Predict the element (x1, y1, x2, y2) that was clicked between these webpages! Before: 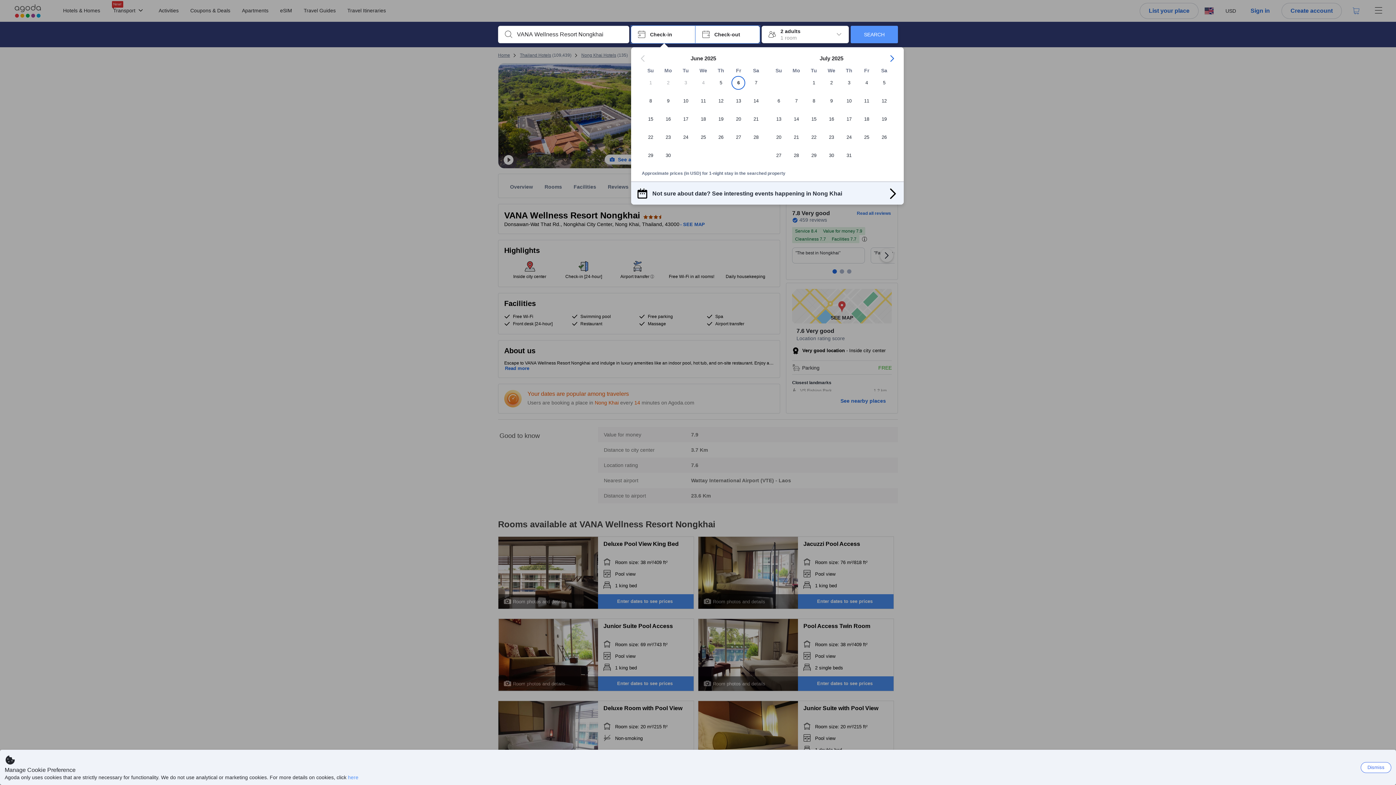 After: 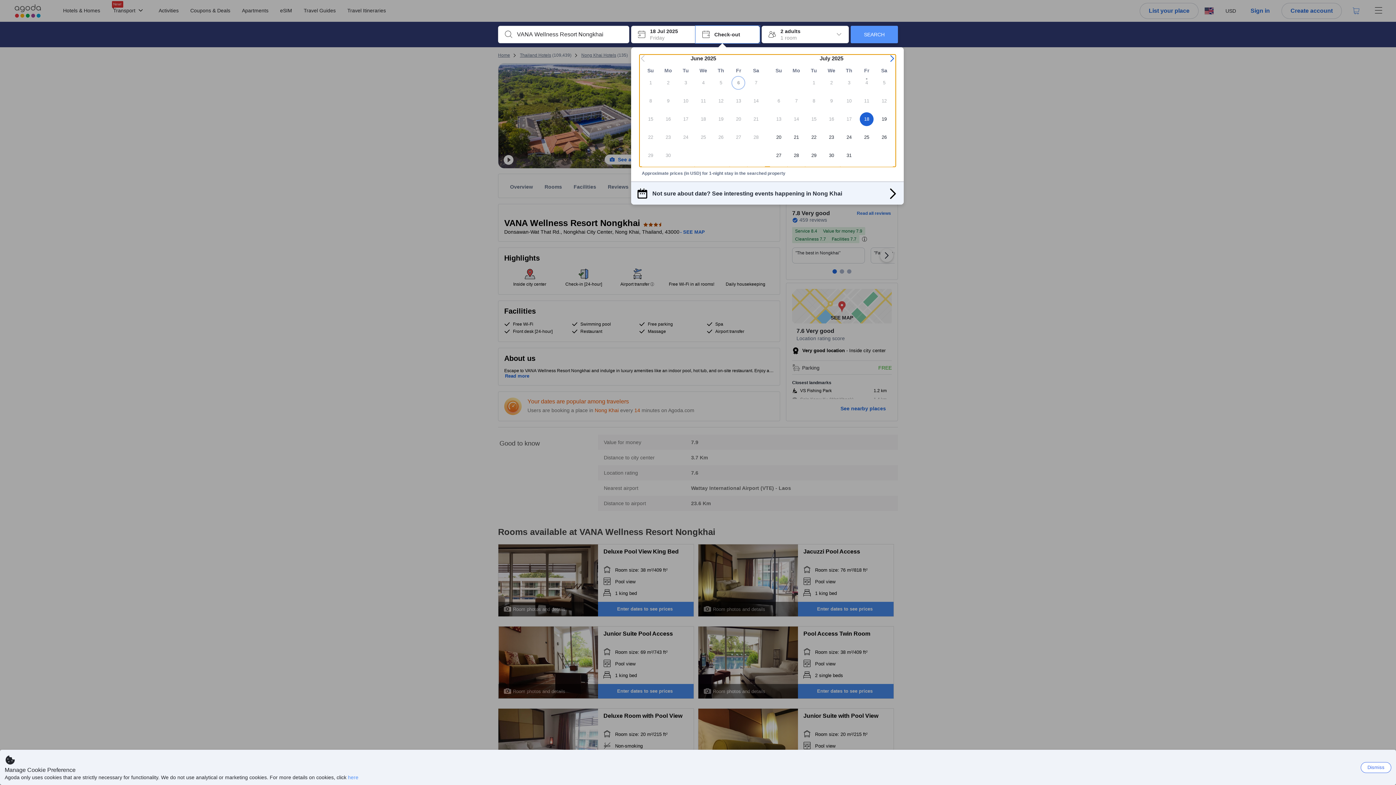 Action: label: 18 bbox: (858, 112, 875, 130)